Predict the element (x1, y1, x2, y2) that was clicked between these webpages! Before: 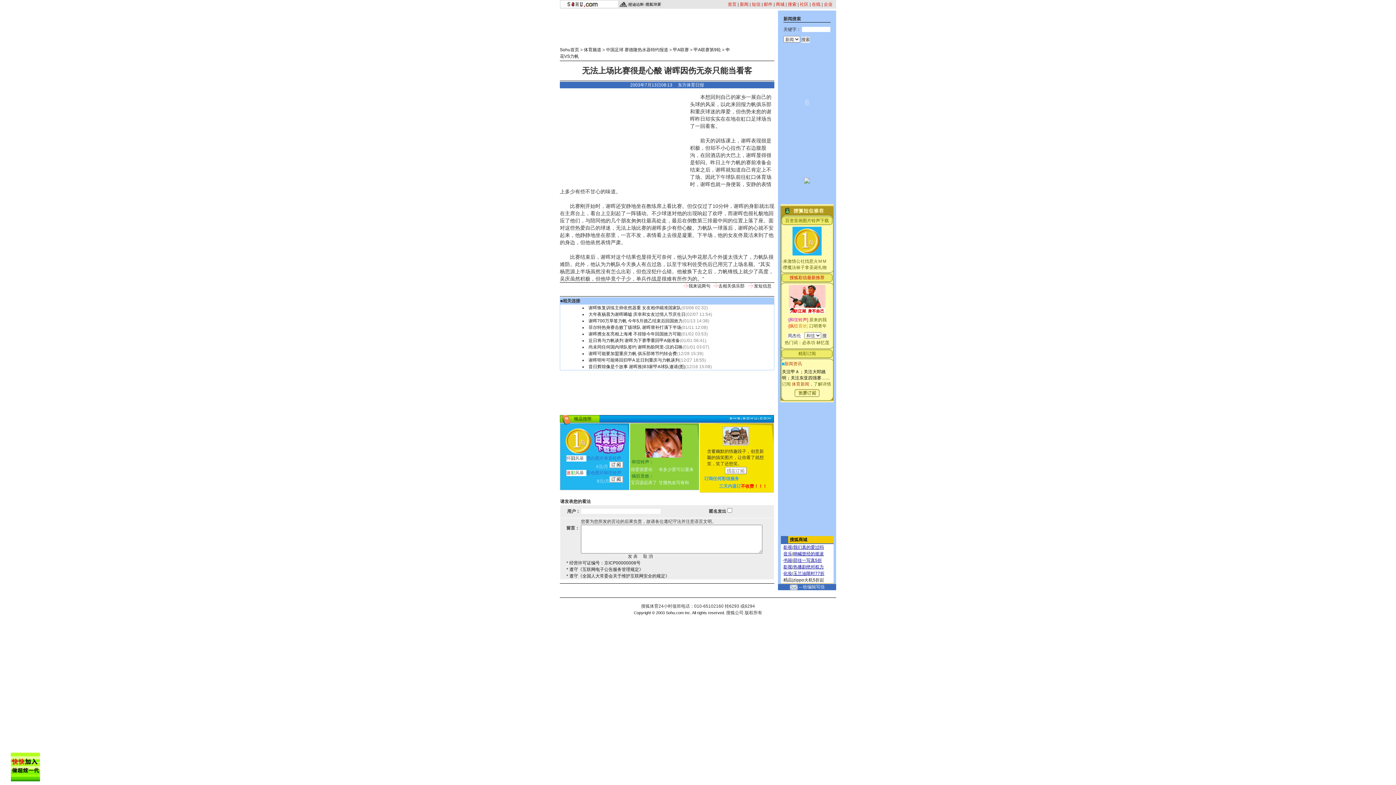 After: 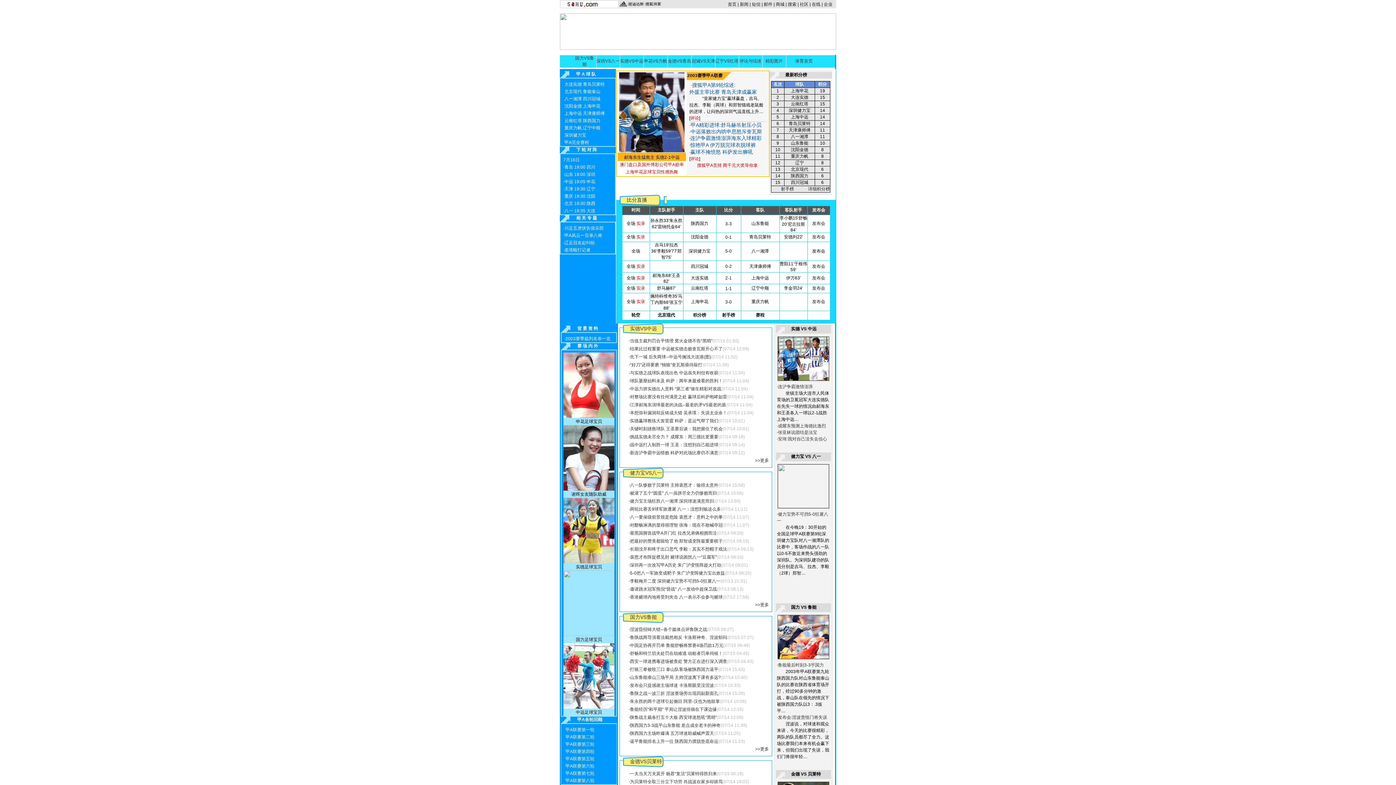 Action: label: 甲A联赛第9轮 bbox: (693, 47, 721, 52)